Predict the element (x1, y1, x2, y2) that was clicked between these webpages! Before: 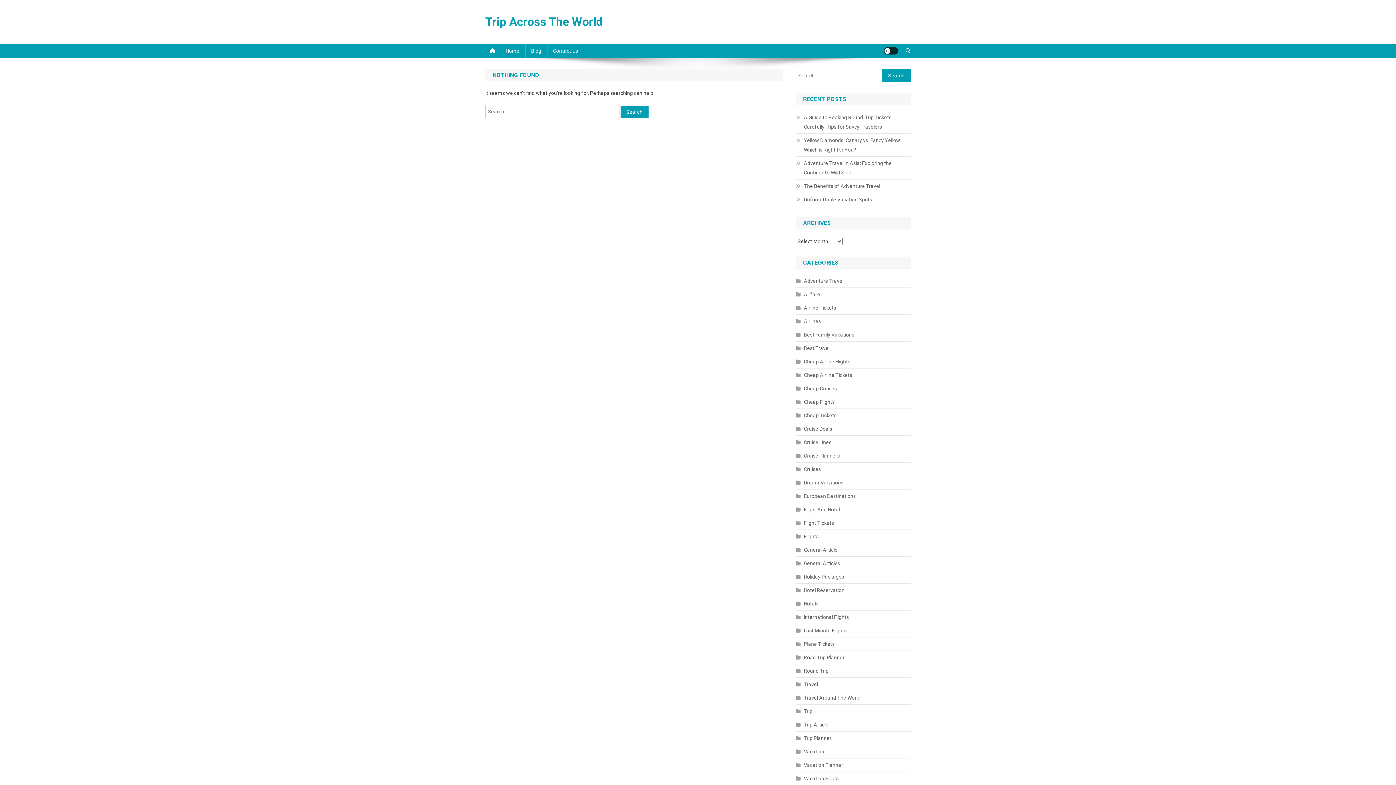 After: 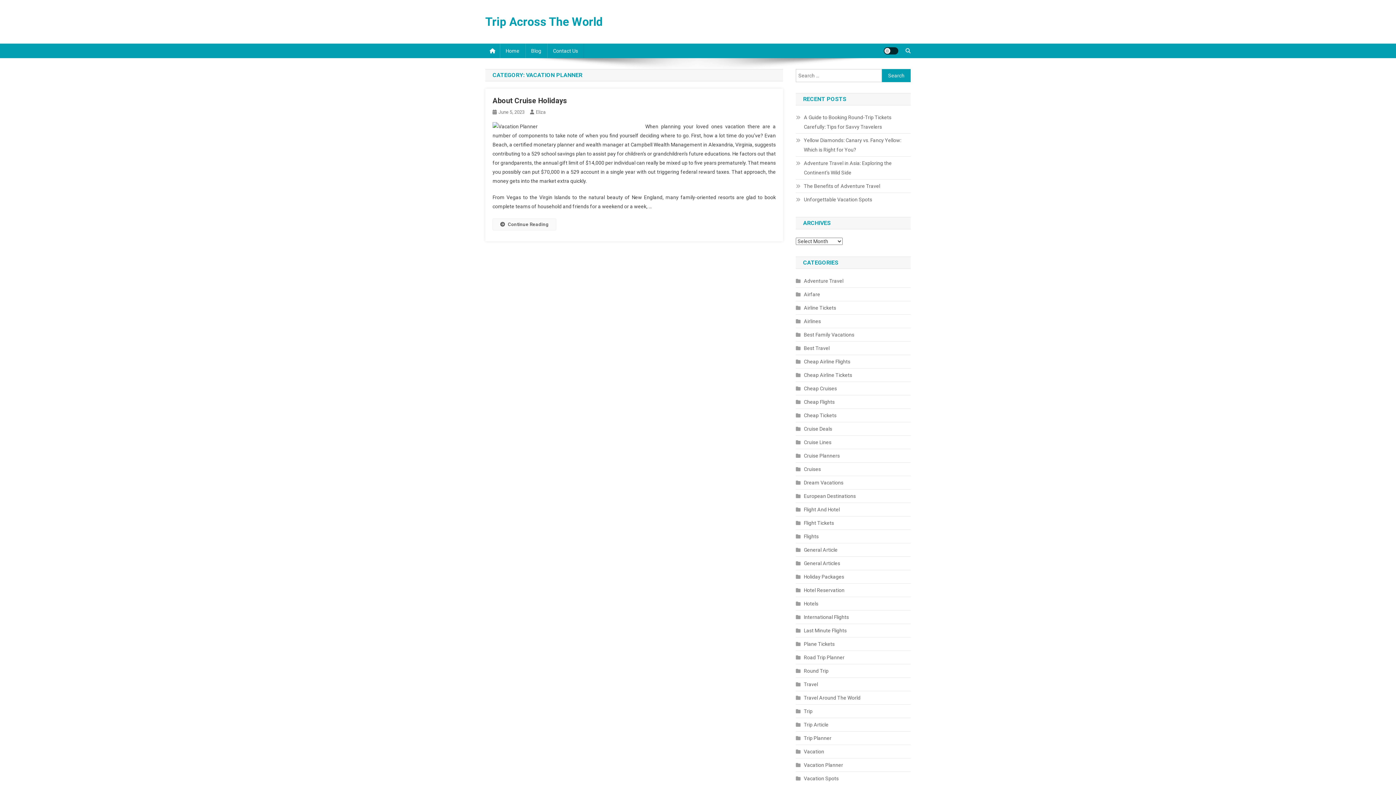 Action: label: Vacation Planner bbox: (796, 760, 843, 770)